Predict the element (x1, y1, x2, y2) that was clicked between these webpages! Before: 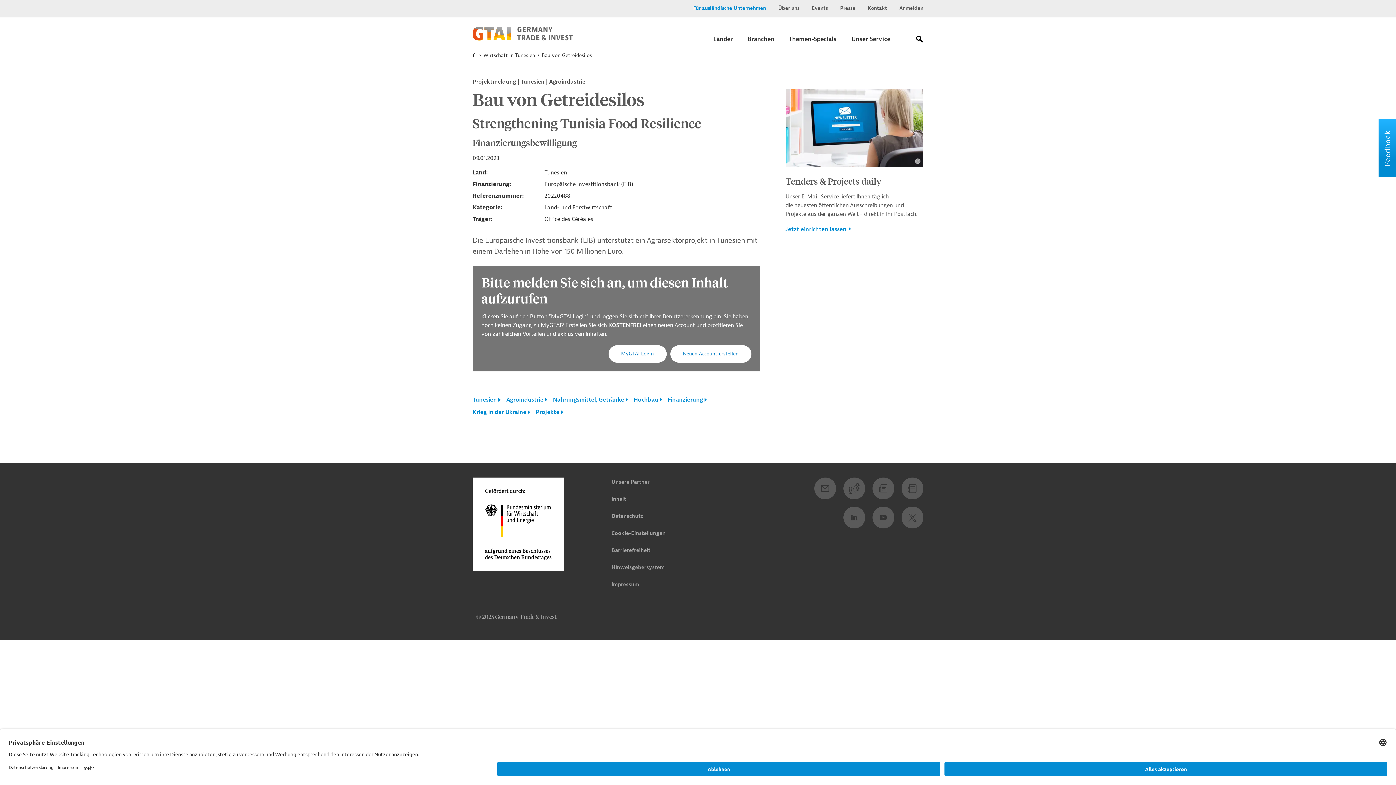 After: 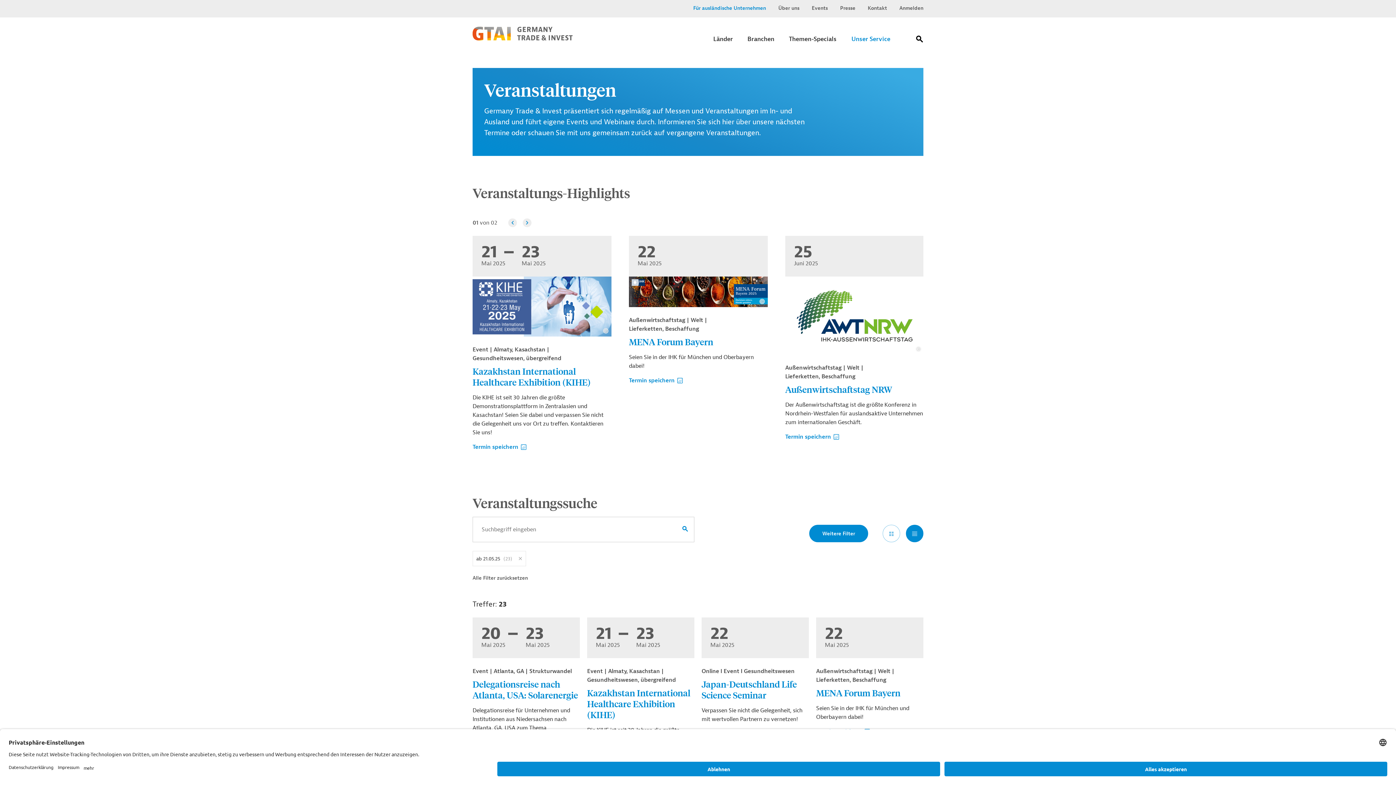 Action: label: Events bbox: (812, 4, 828, 12)